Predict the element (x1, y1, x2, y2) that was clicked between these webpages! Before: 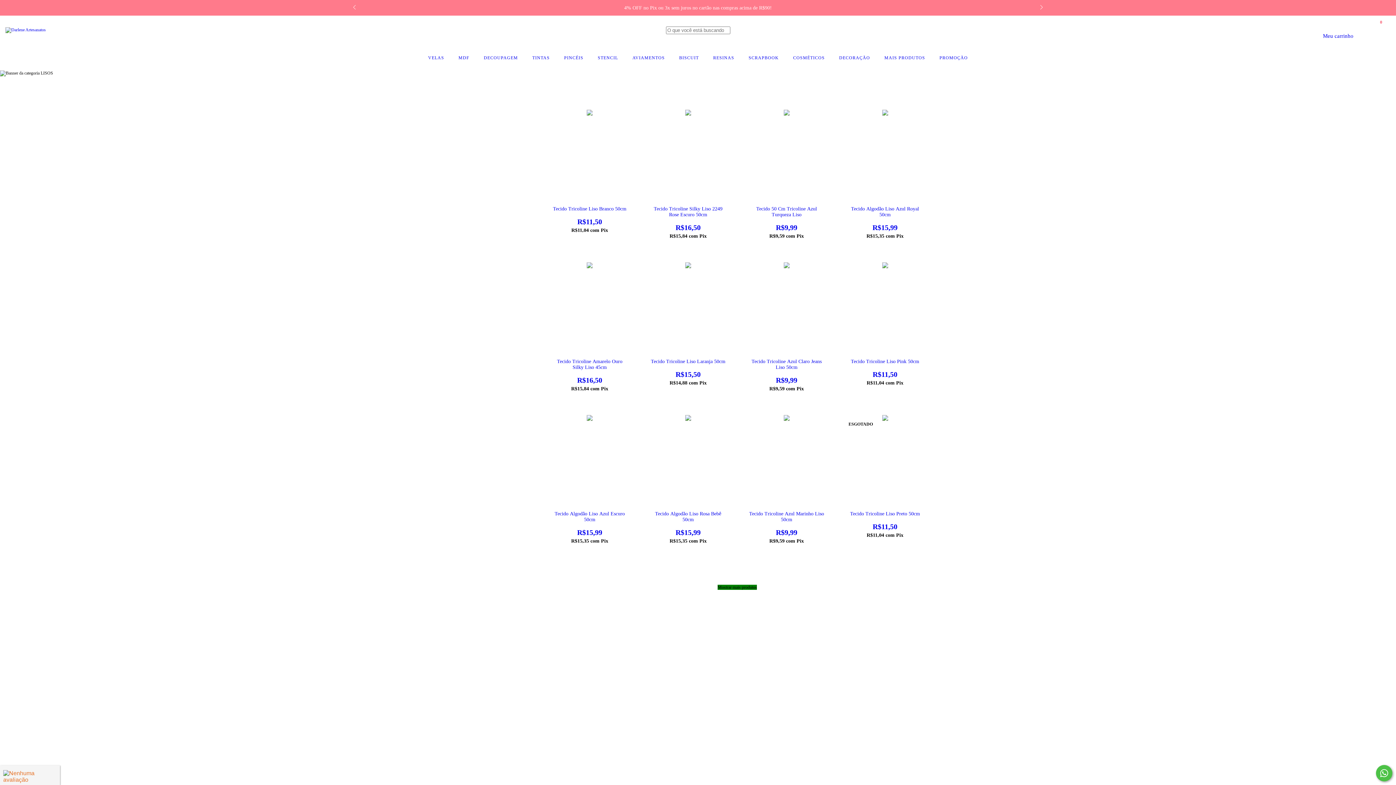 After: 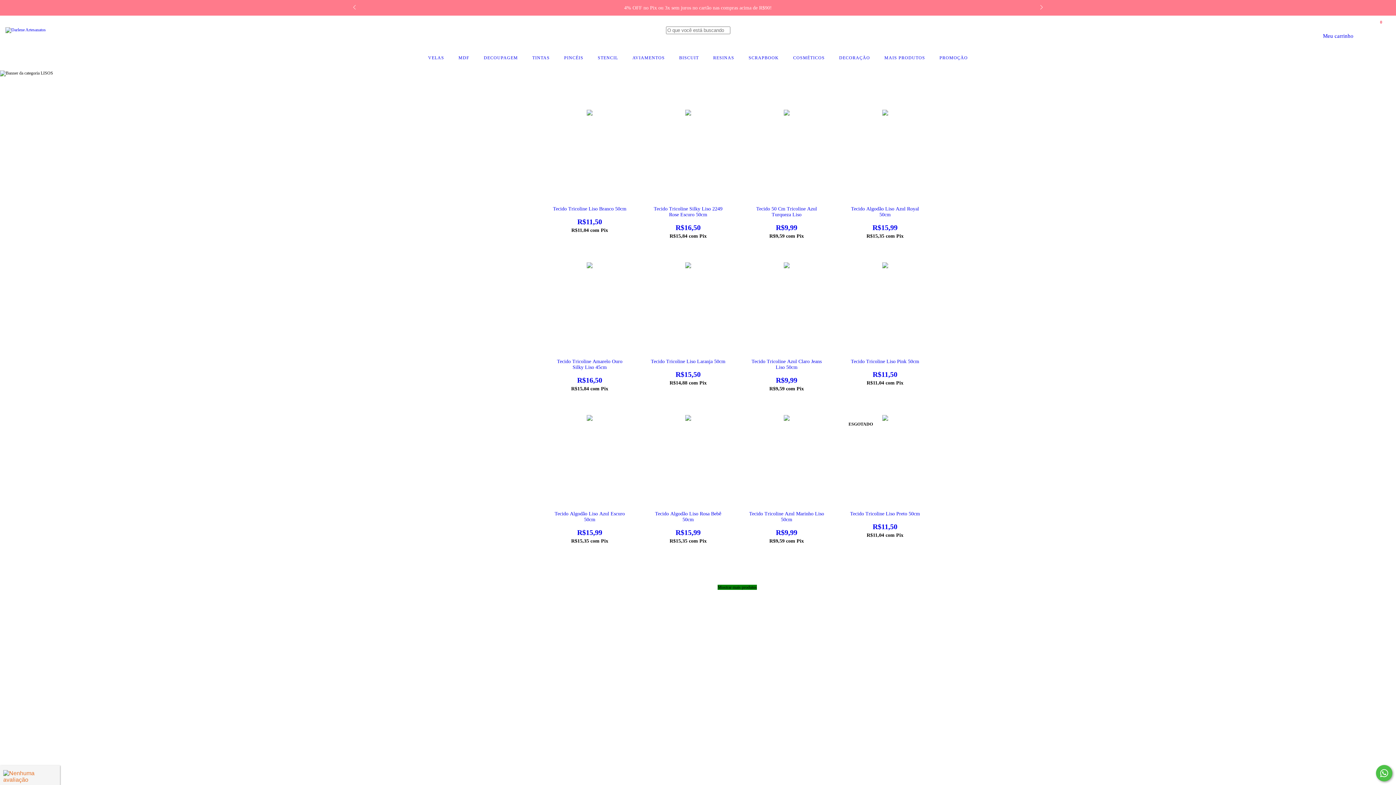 Action: label: Fale conosco pelo WhatsApp bbox: (1376, 765, 1392, 781)